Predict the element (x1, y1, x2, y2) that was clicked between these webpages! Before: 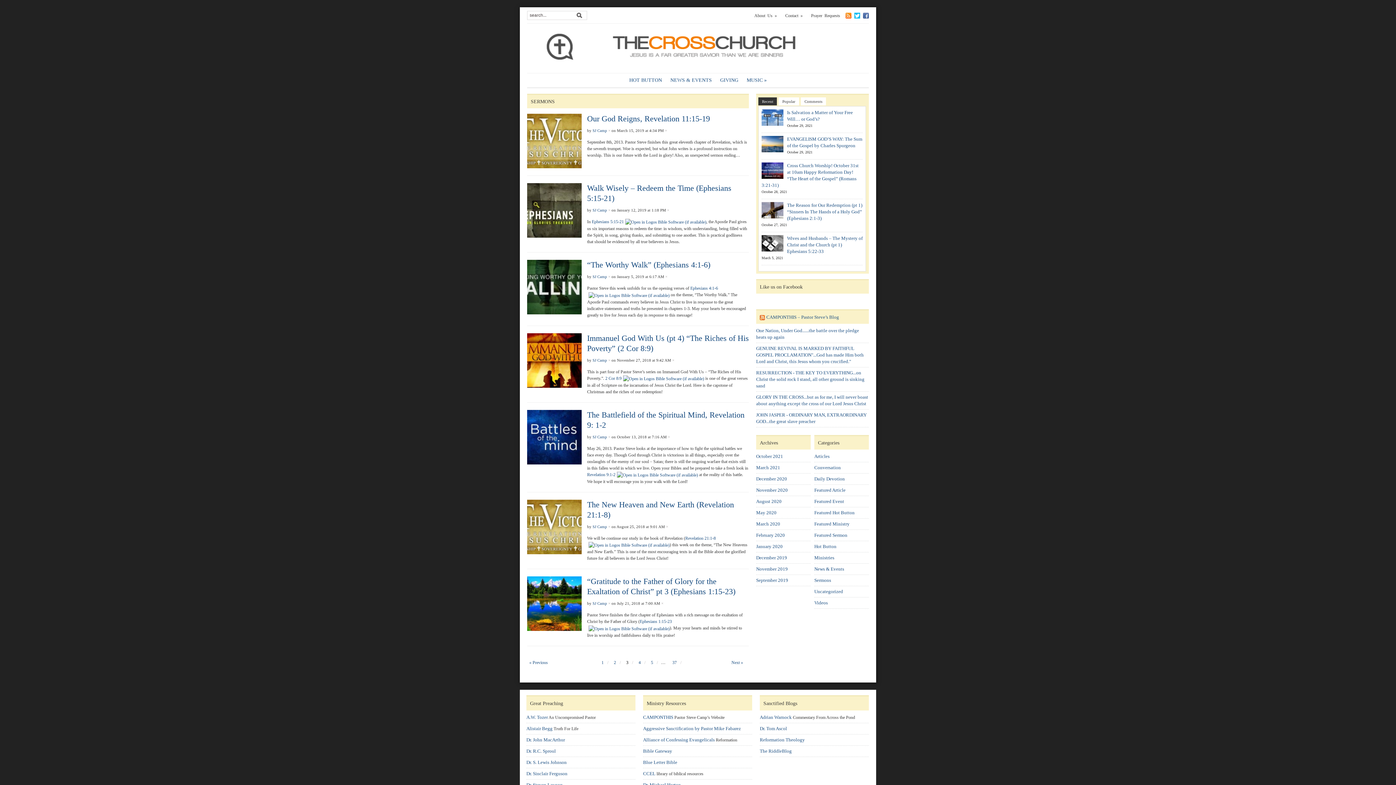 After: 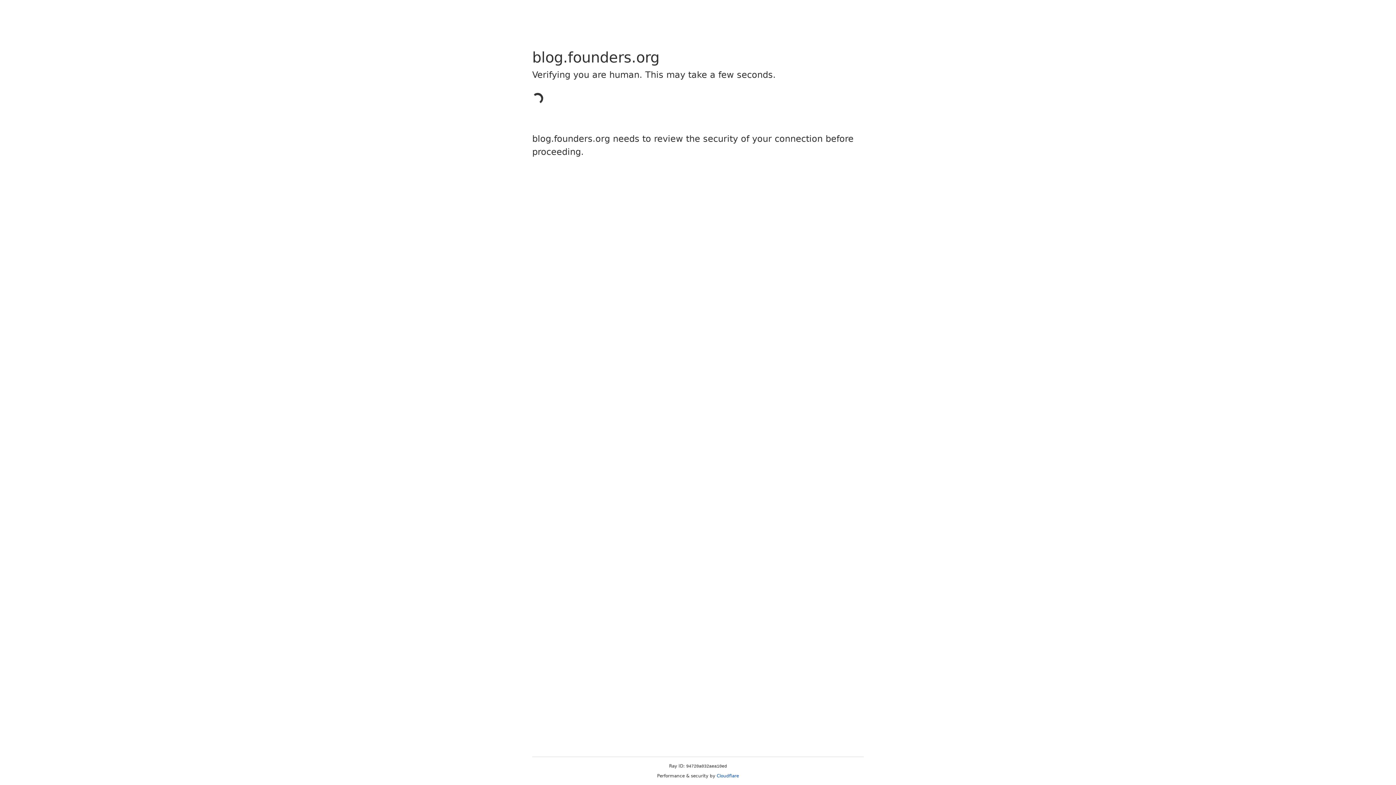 Action: bbox: (760, 726, 787, 731) label: Dr. Tom Ascol